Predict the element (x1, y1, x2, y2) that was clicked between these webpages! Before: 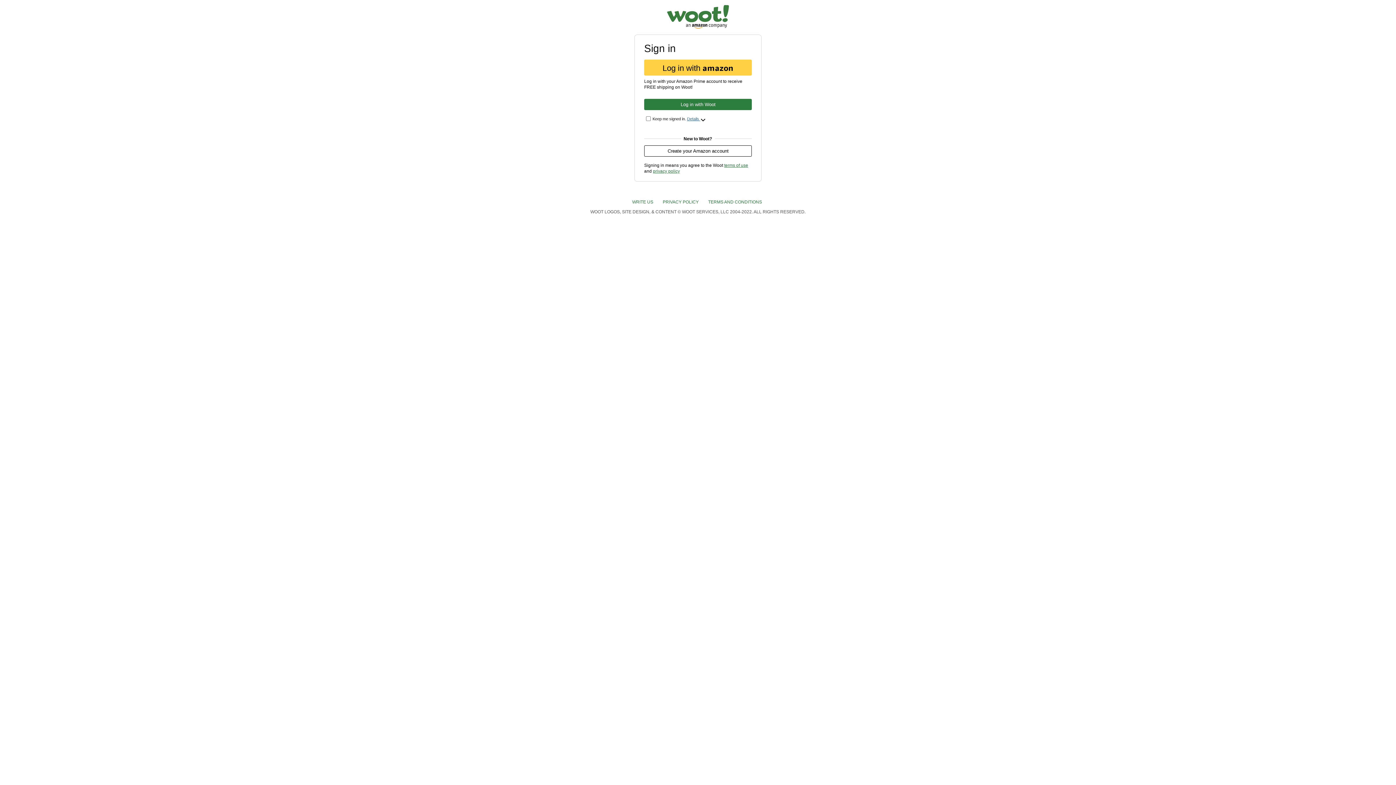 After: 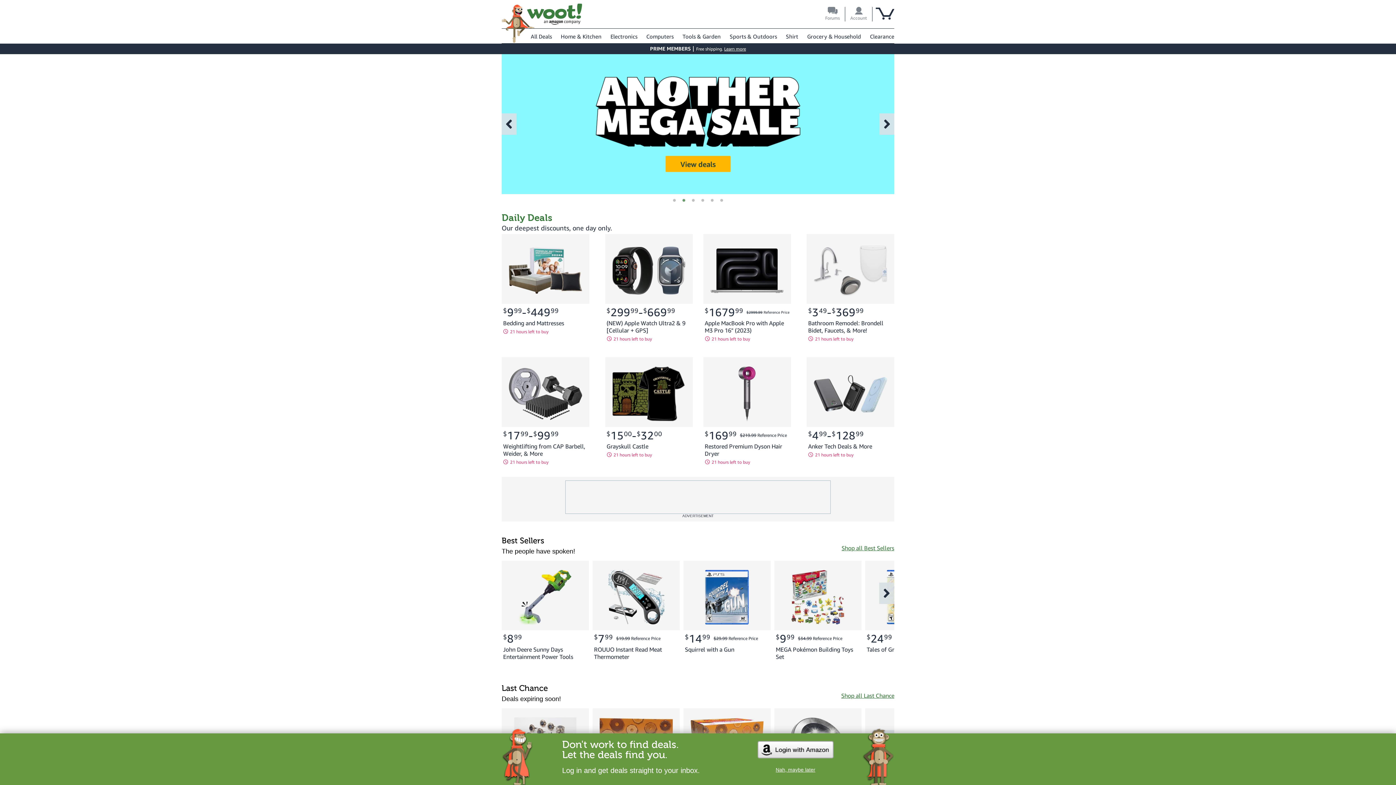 Action: bbox: (667, 5, 729, 11)